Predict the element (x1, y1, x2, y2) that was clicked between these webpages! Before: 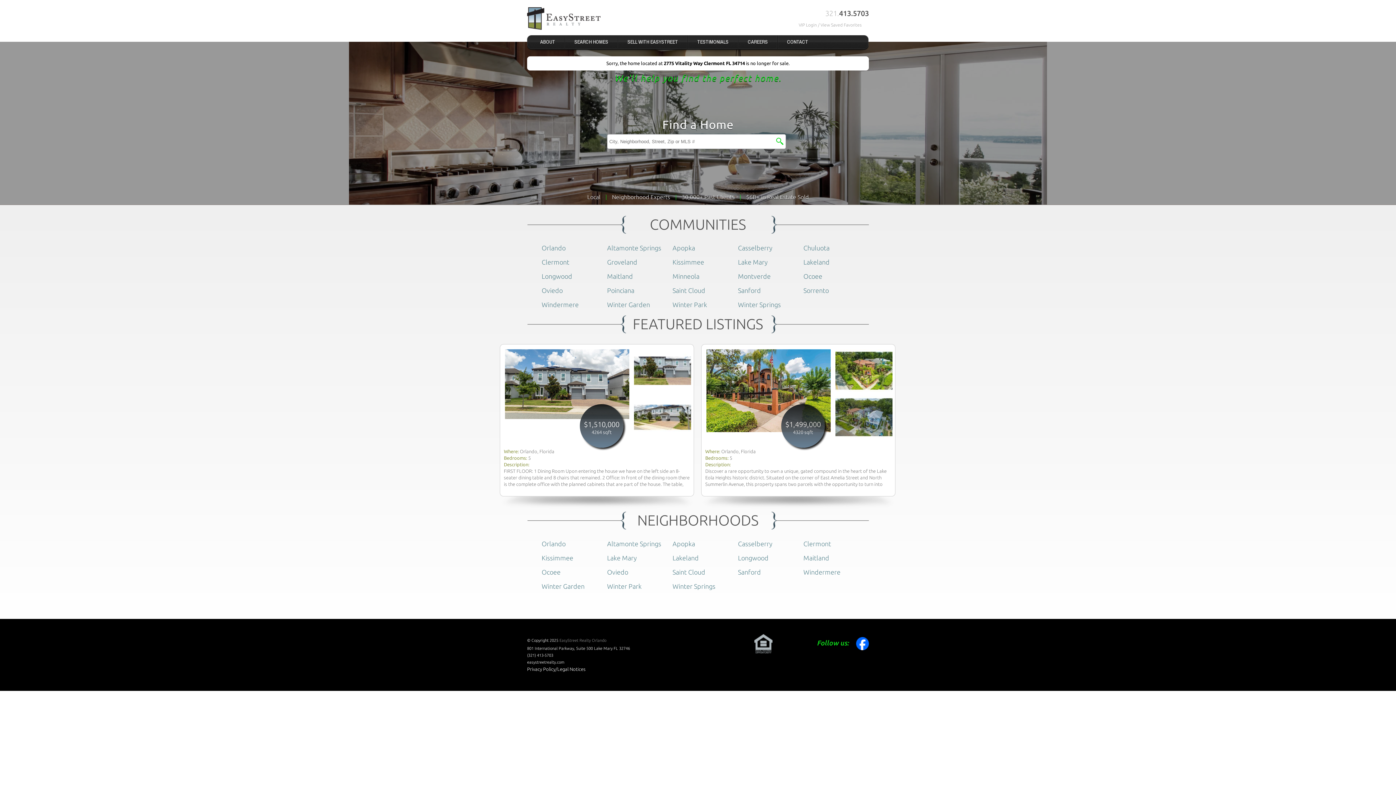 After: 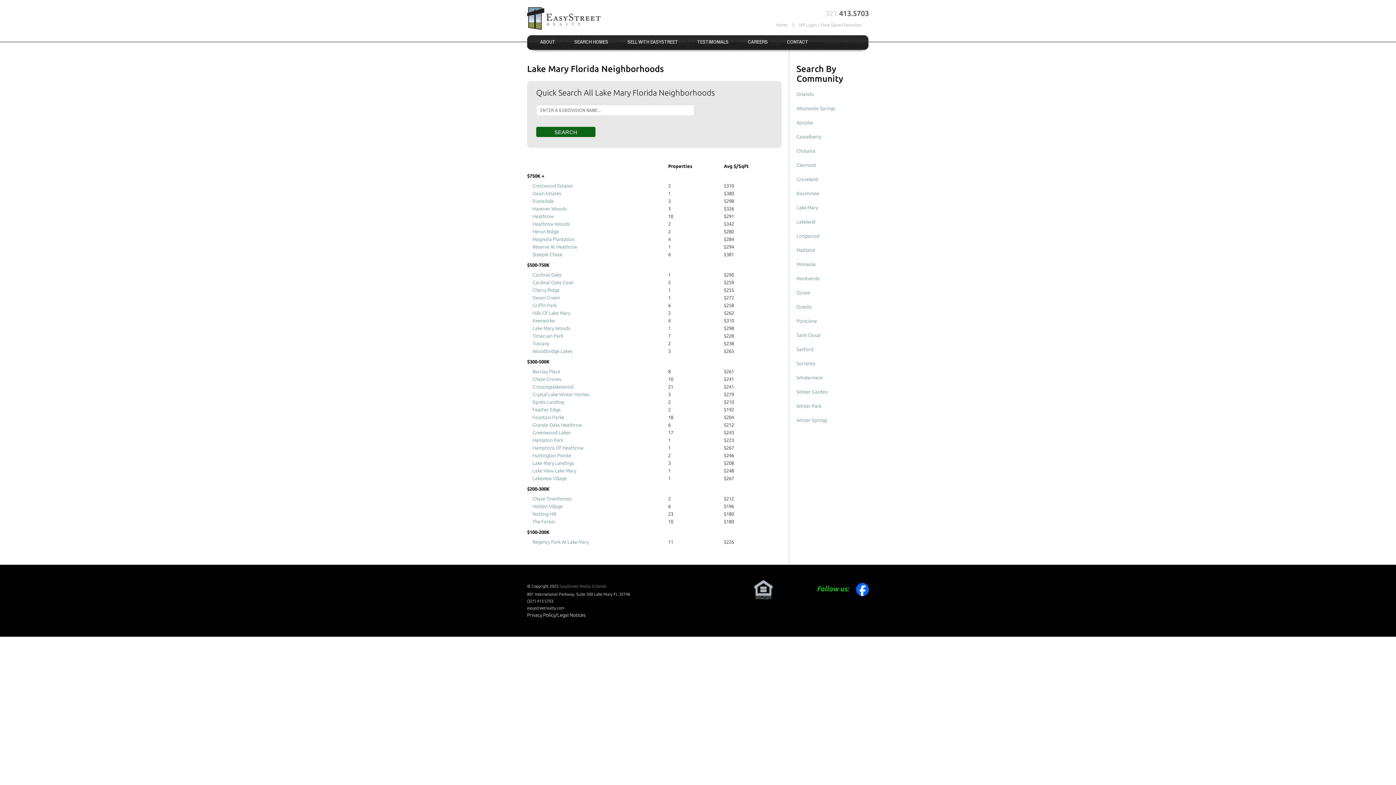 Action: bbox: (607, 554, 637, 561) label: Lake Mary